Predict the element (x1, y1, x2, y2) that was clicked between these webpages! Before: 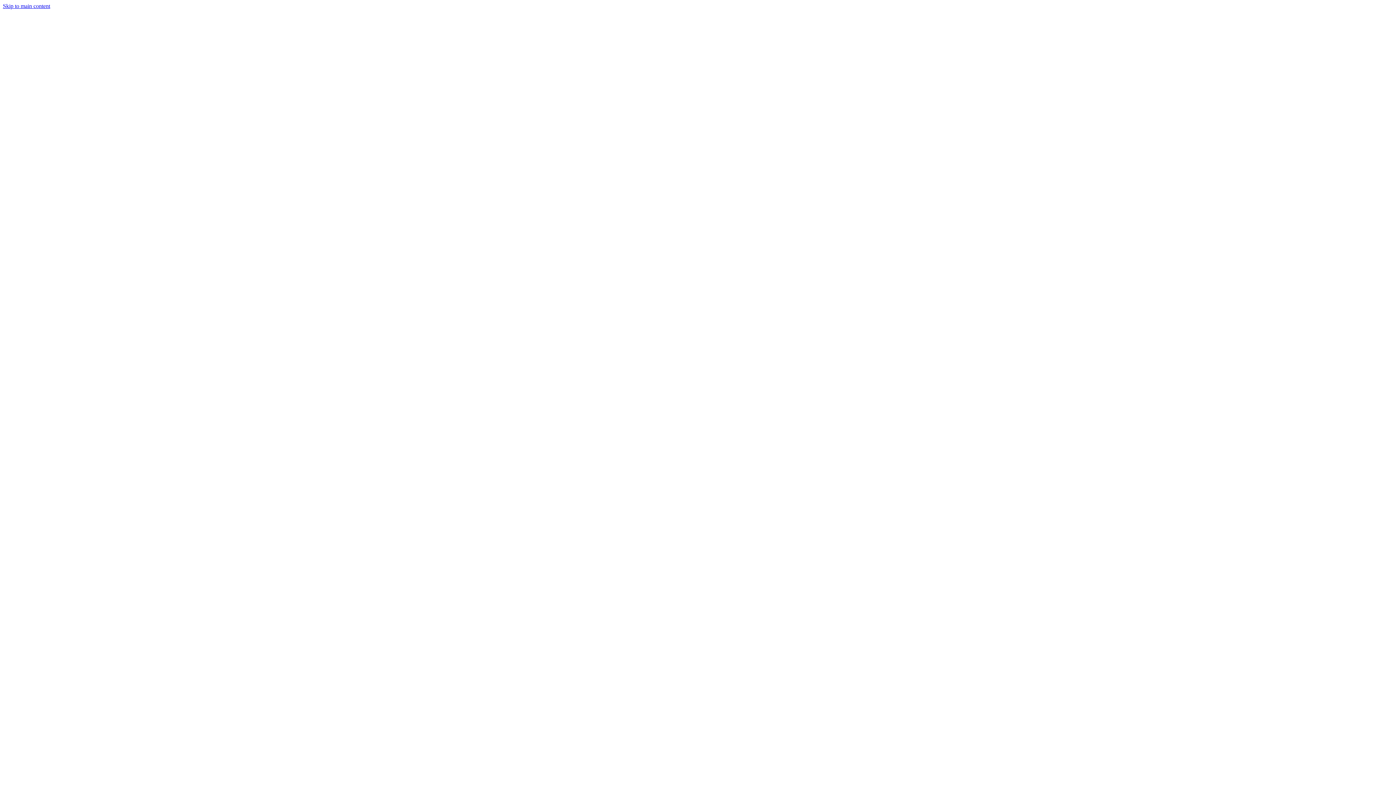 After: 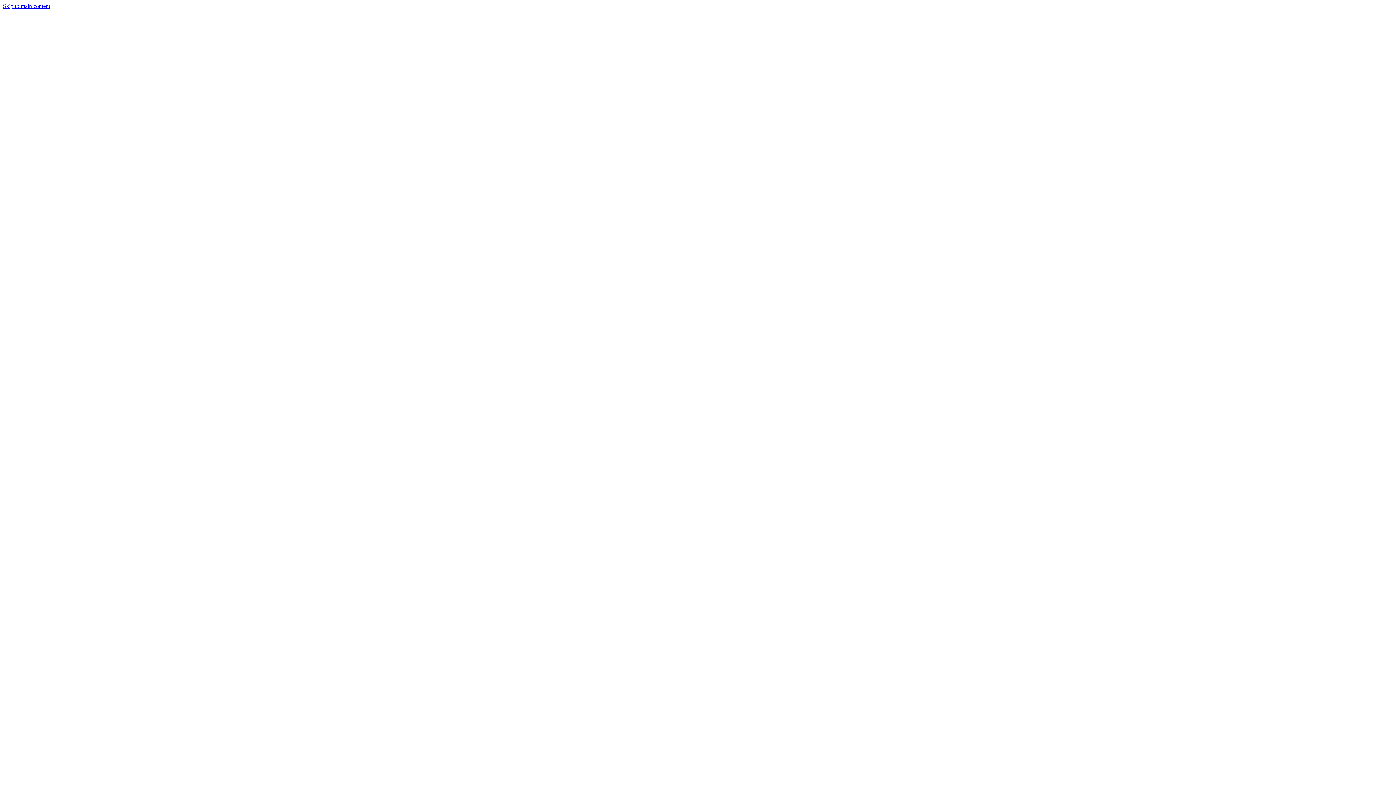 Action: bbox: (2, 2, 50, 9) label: Skip to main content